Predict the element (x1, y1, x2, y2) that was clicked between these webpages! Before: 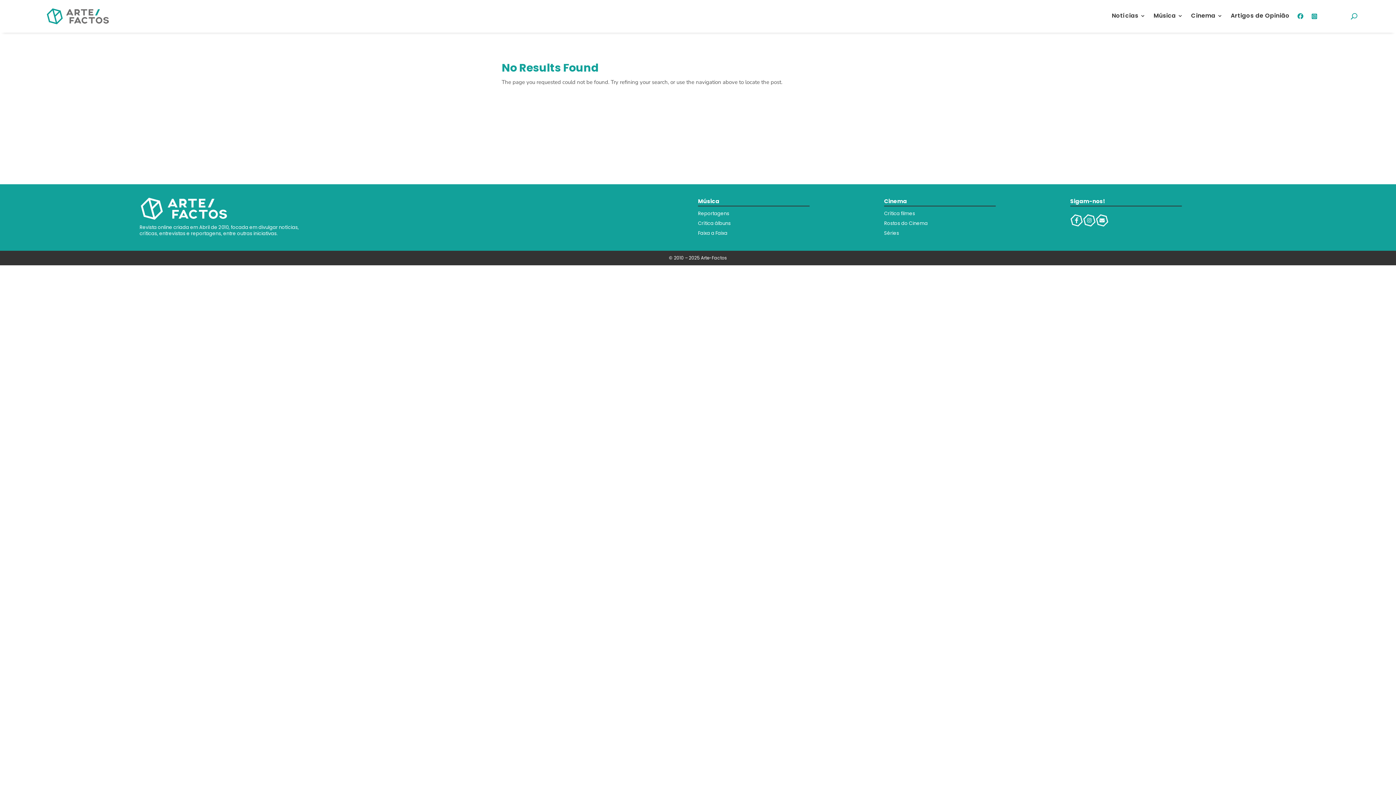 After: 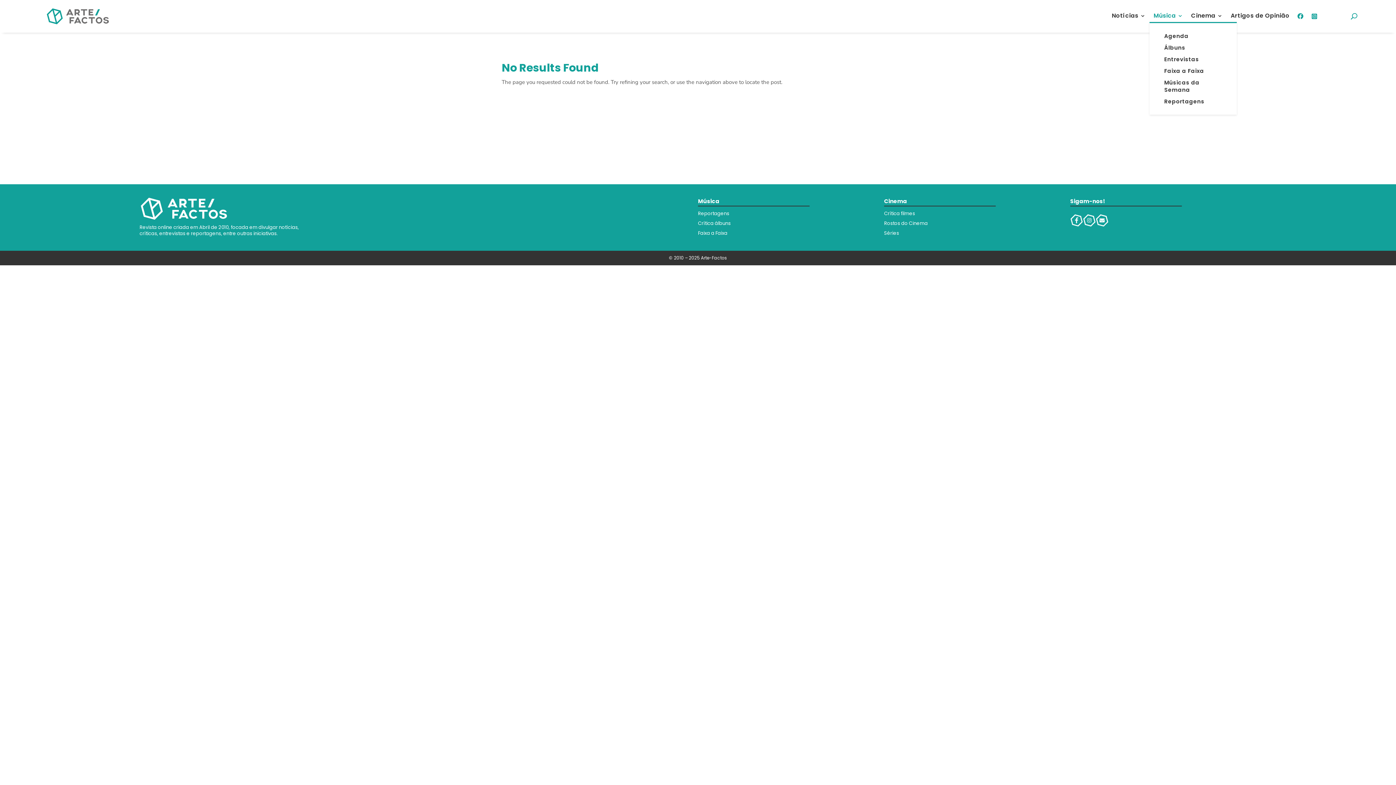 Action: bbox: (1153, 13, 1183, 22) label: Música